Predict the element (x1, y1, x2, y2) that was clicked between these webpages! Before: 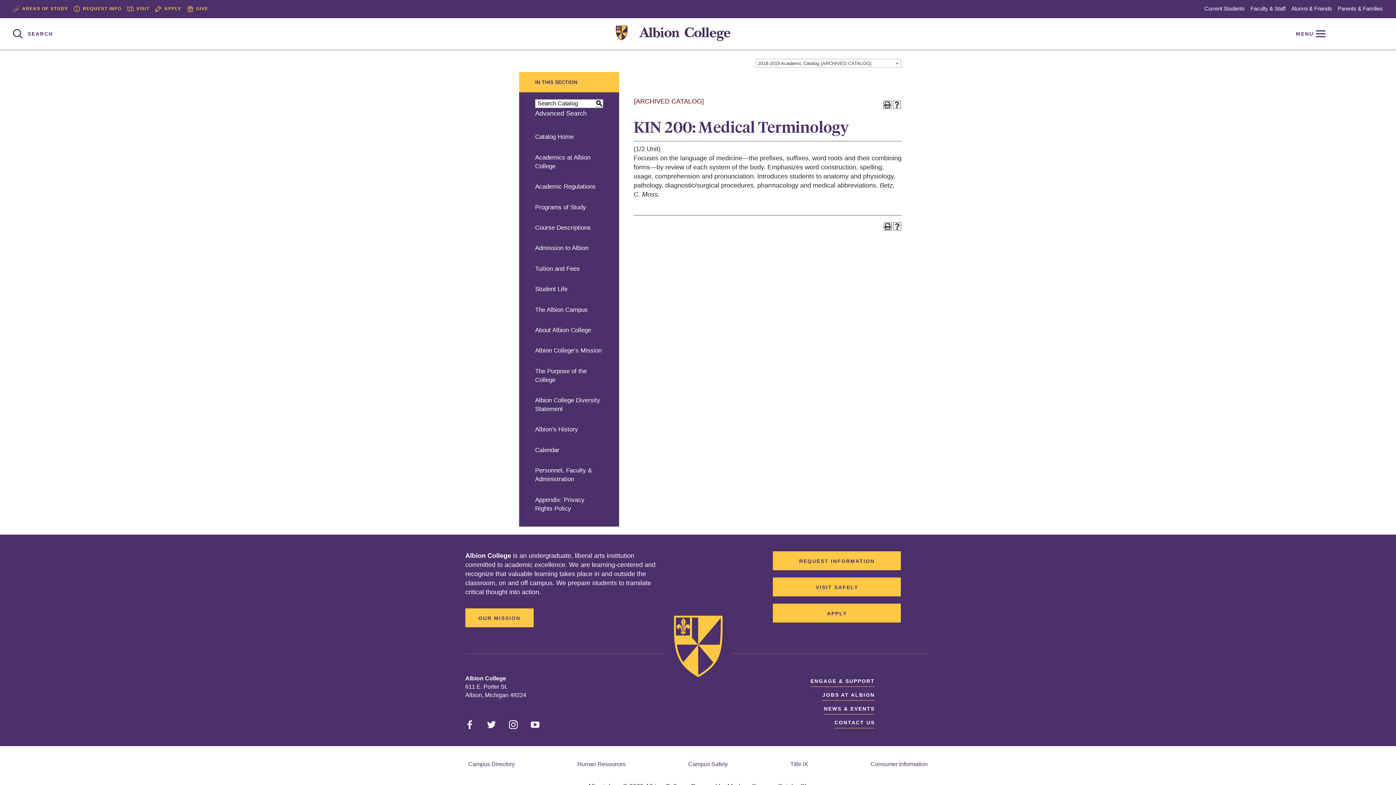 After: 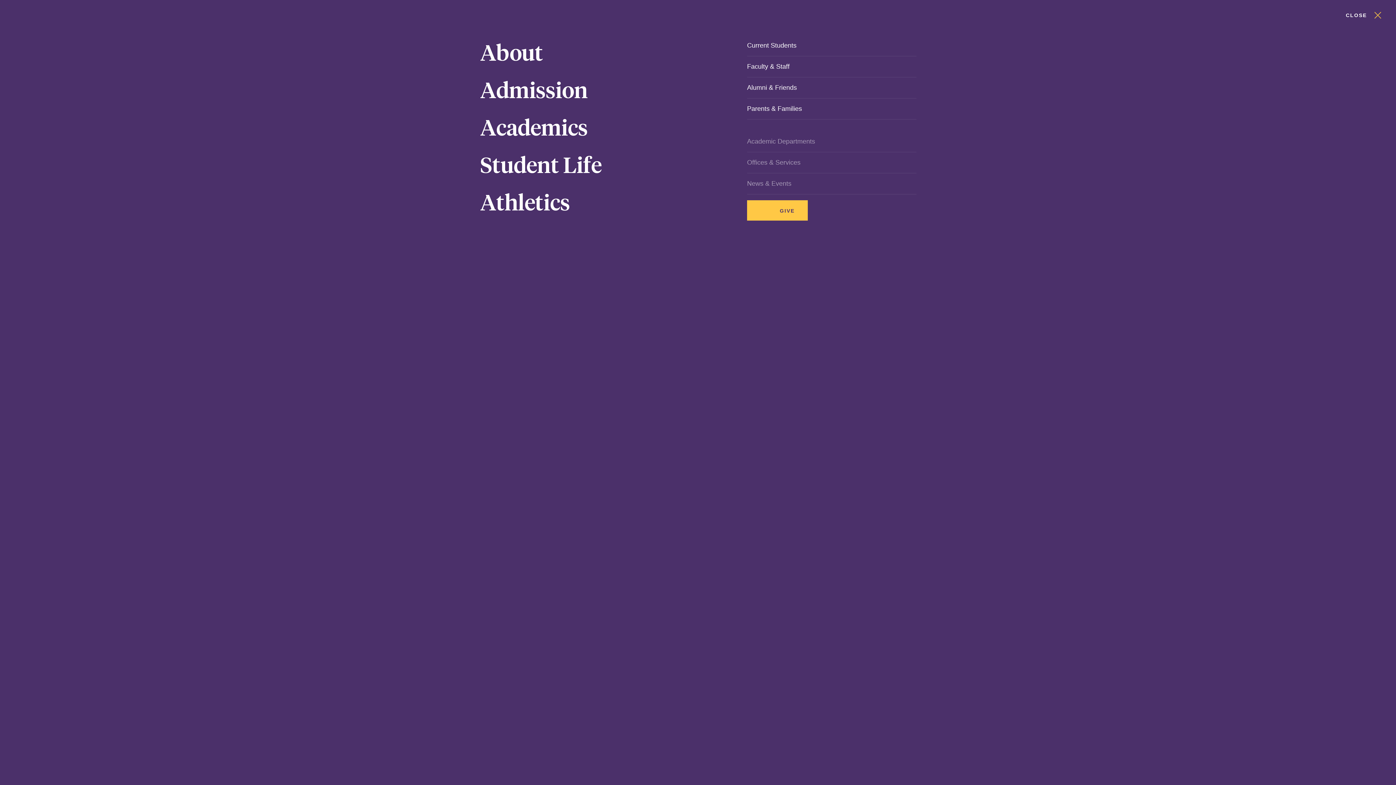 Action: label: Reveal Navigation bbox: (1293, 29, 1325, 38)